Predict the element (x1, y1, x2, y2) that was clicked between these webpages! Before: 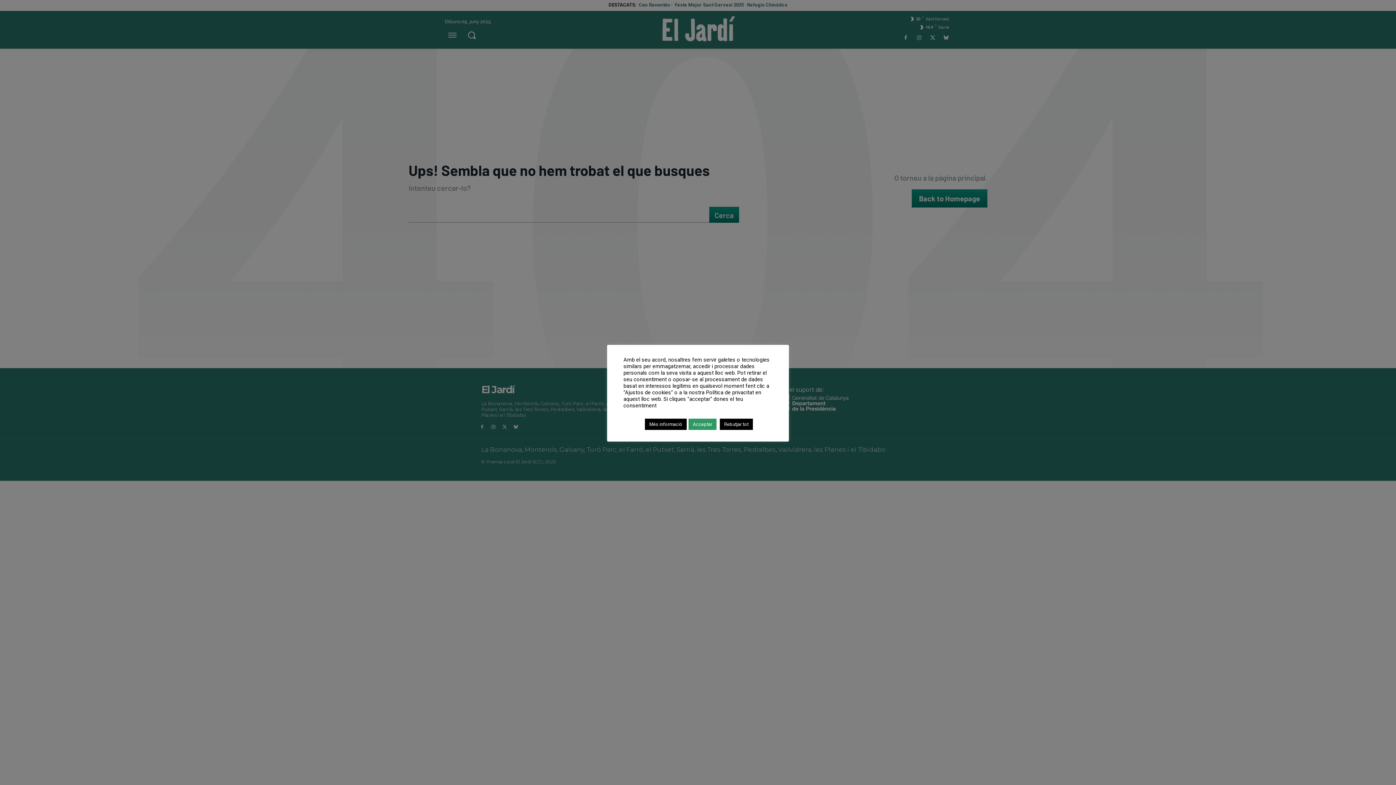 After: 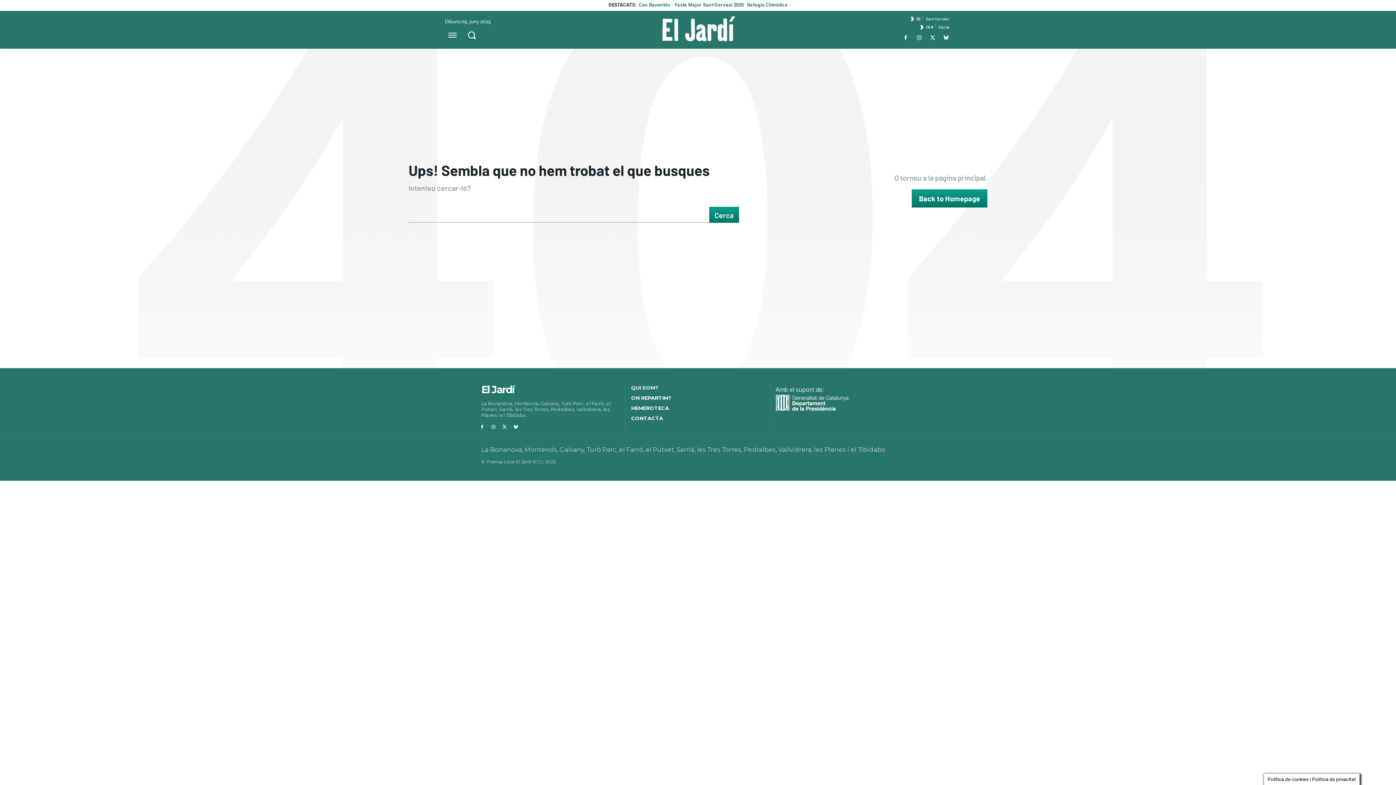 Action: label: Rebutjar tot bbox: (720, 418, 753, 430)